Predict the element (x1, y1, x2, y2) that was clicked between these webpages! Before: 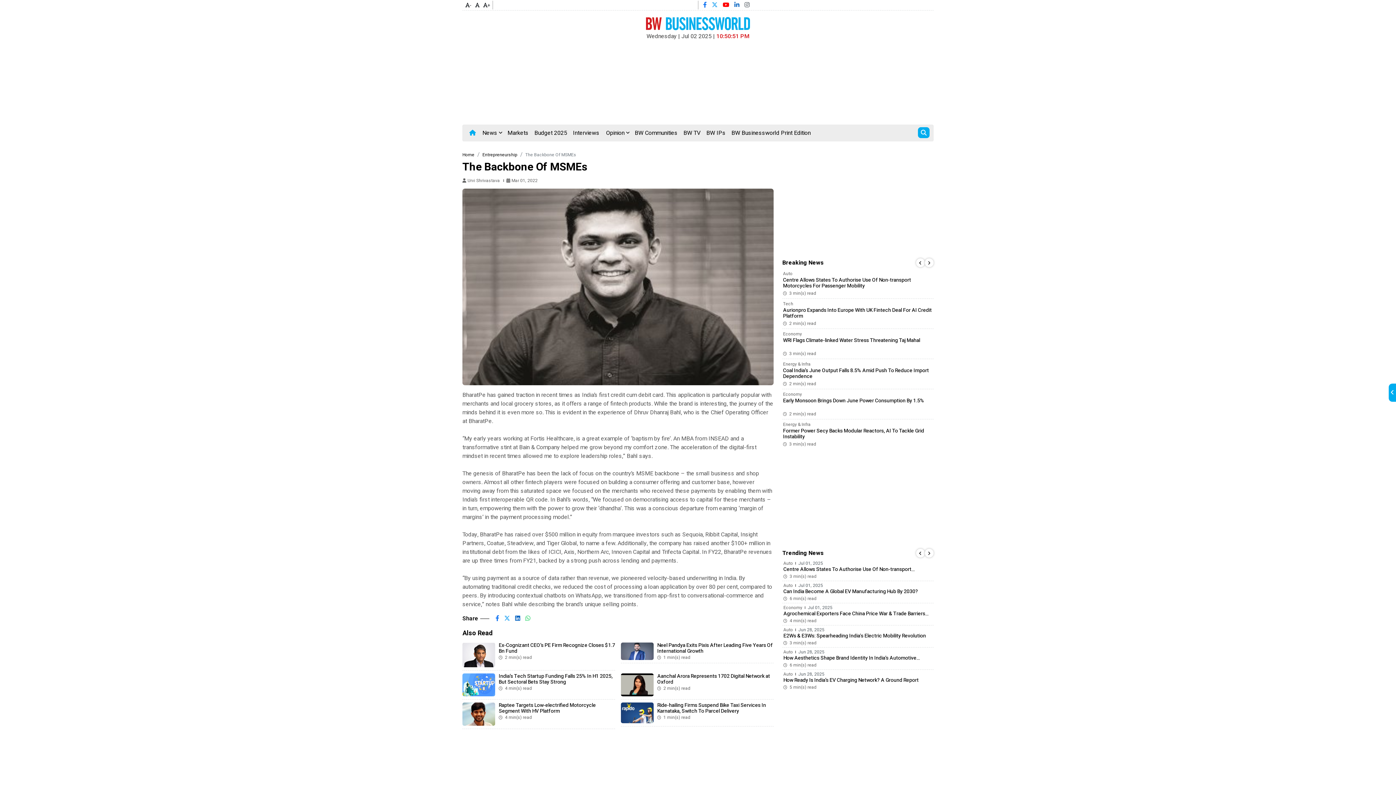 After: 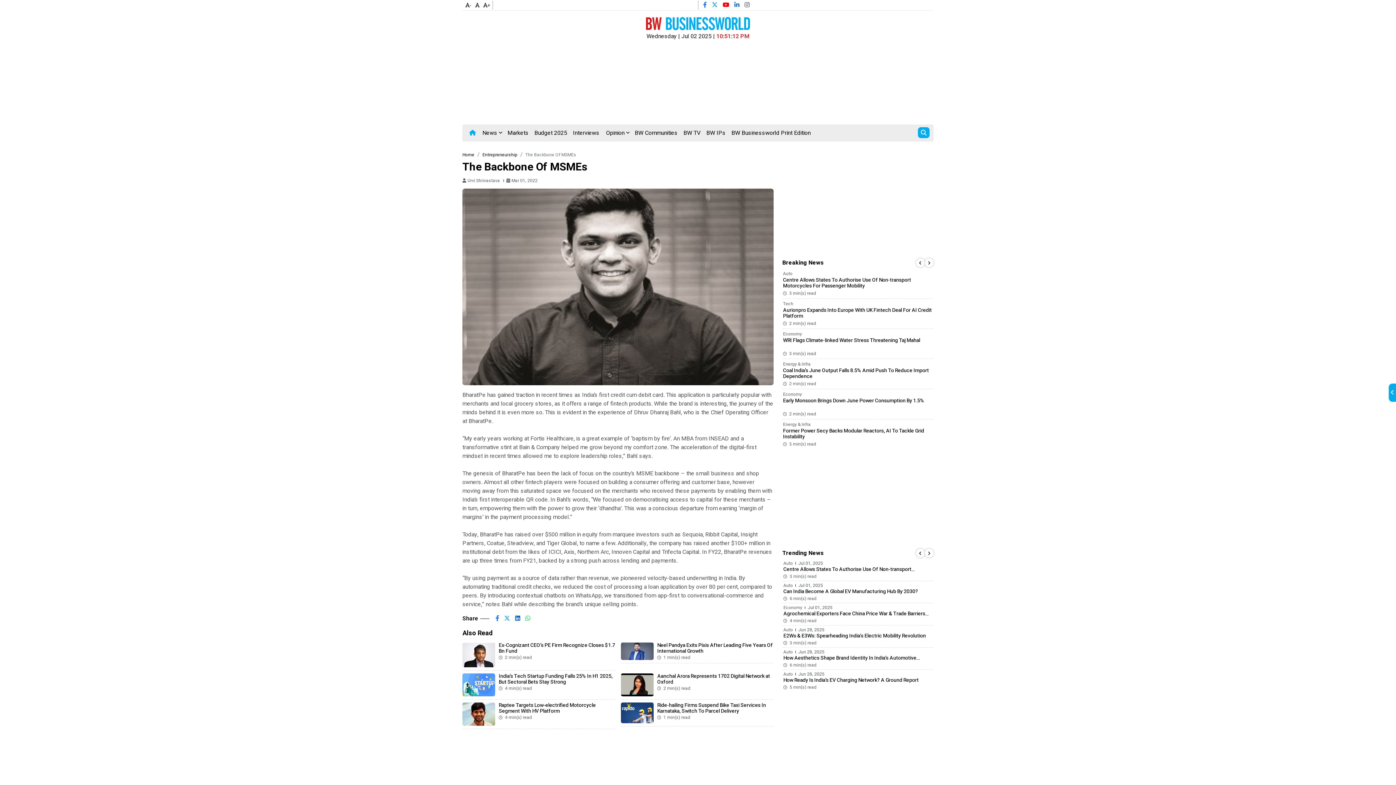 Action: bbox: (703, 0, 706, 9)